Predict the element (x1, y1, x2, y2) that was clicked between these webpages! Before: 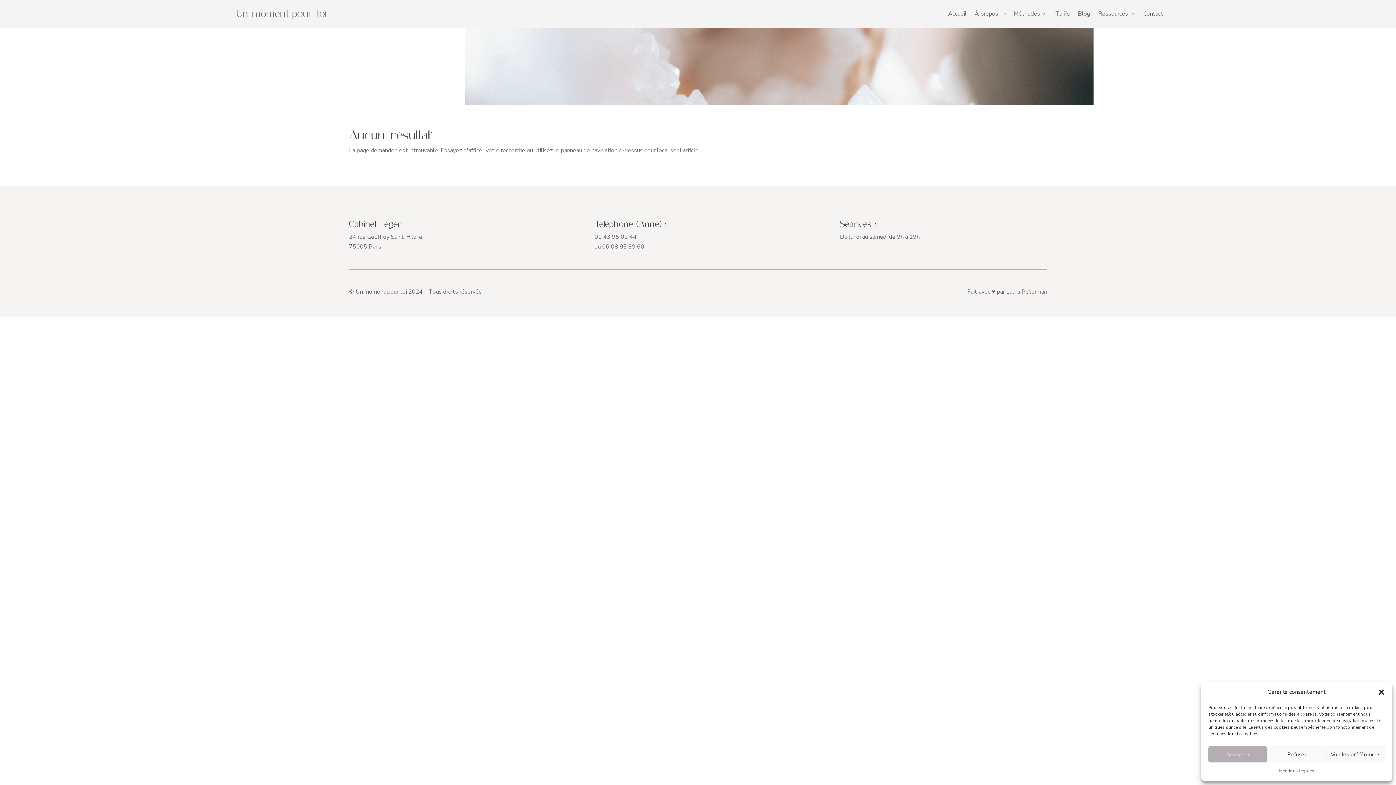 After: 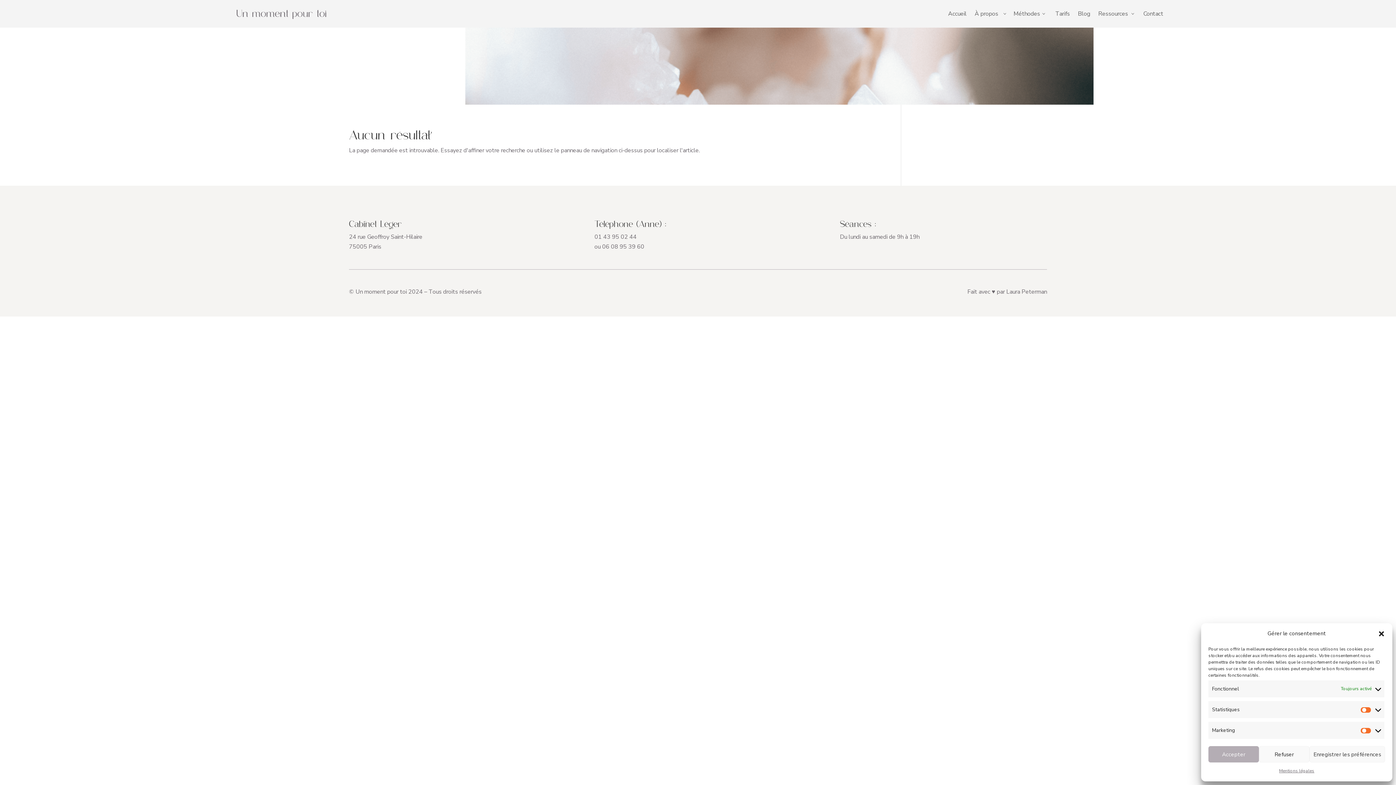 Action: bbox: (1326, 746, 1385, 762) label: Voir les préférences